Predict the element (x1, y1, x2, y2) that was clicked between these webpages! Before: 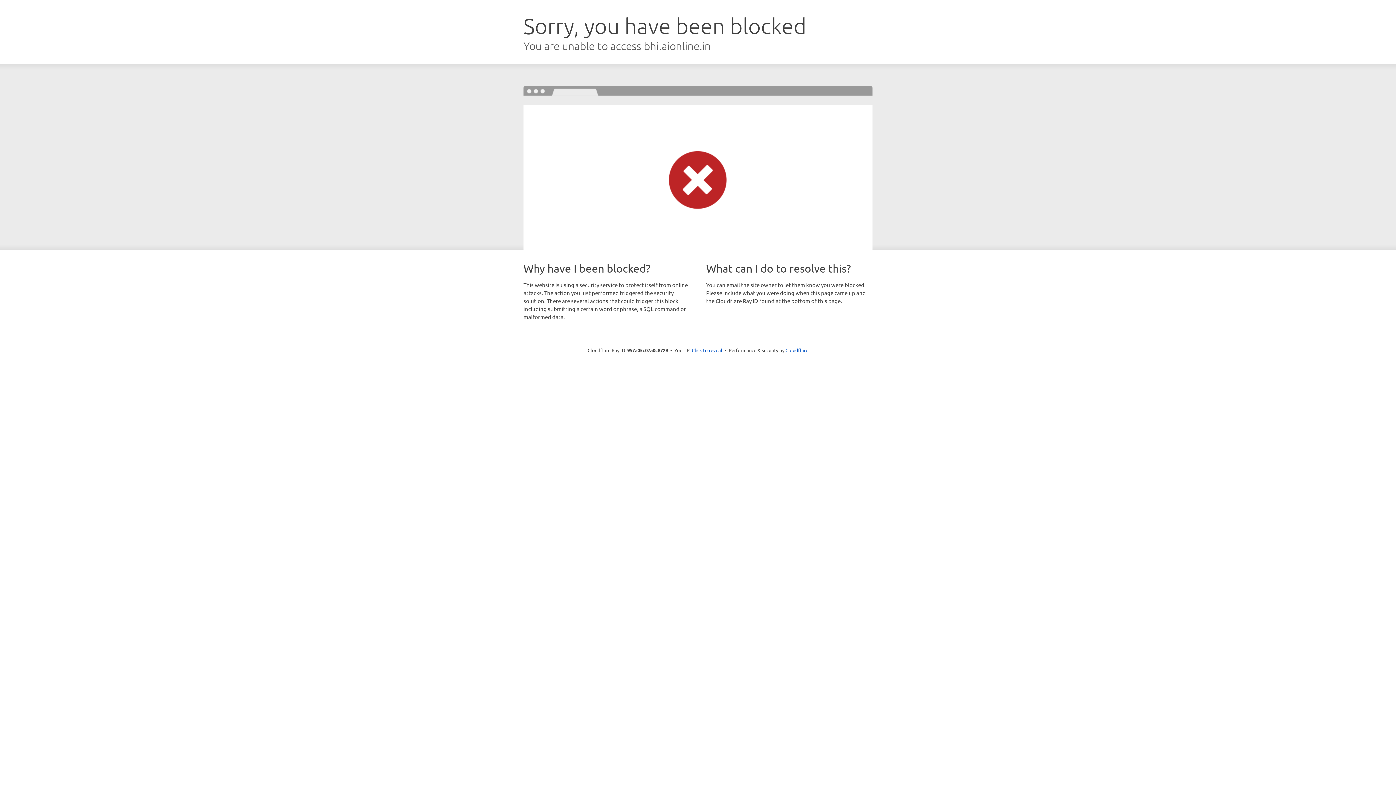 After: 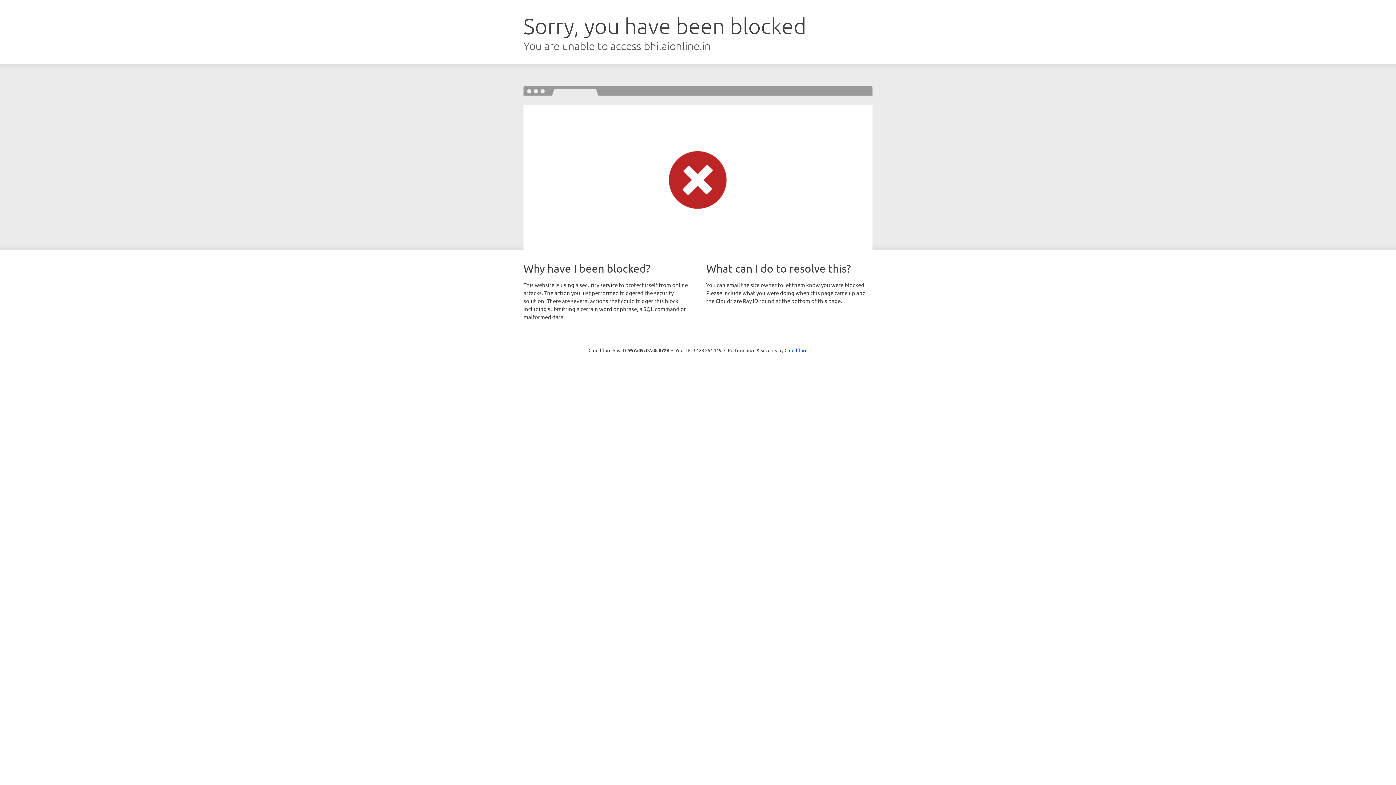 Action: label: Click to reveal bbox: (692, 346, 722, 353)